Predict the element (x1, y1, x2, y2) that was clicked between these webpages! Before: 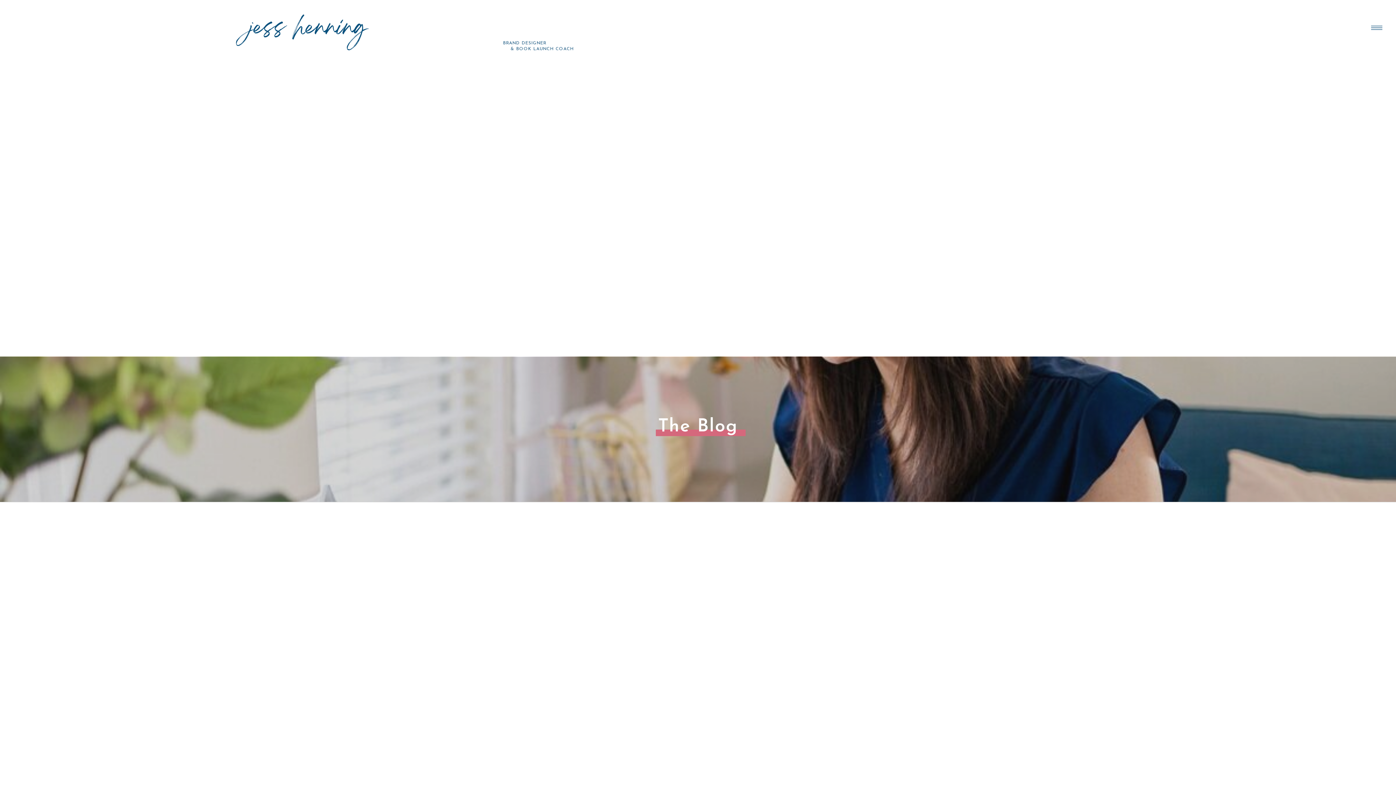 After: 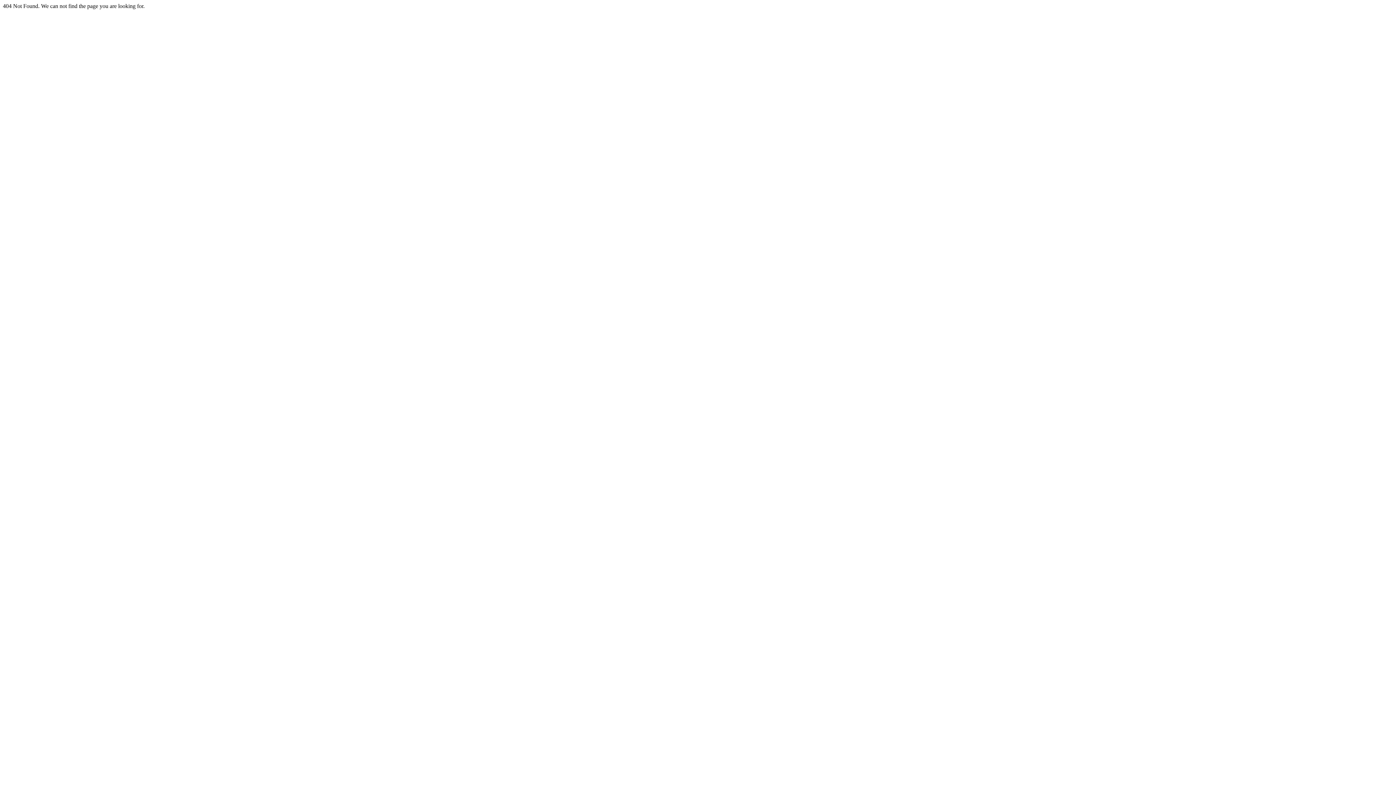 Action: label: BRAND DESIGNER
    & BOOK LAUNCH COACH bbox: (503, 40, 598, 52)